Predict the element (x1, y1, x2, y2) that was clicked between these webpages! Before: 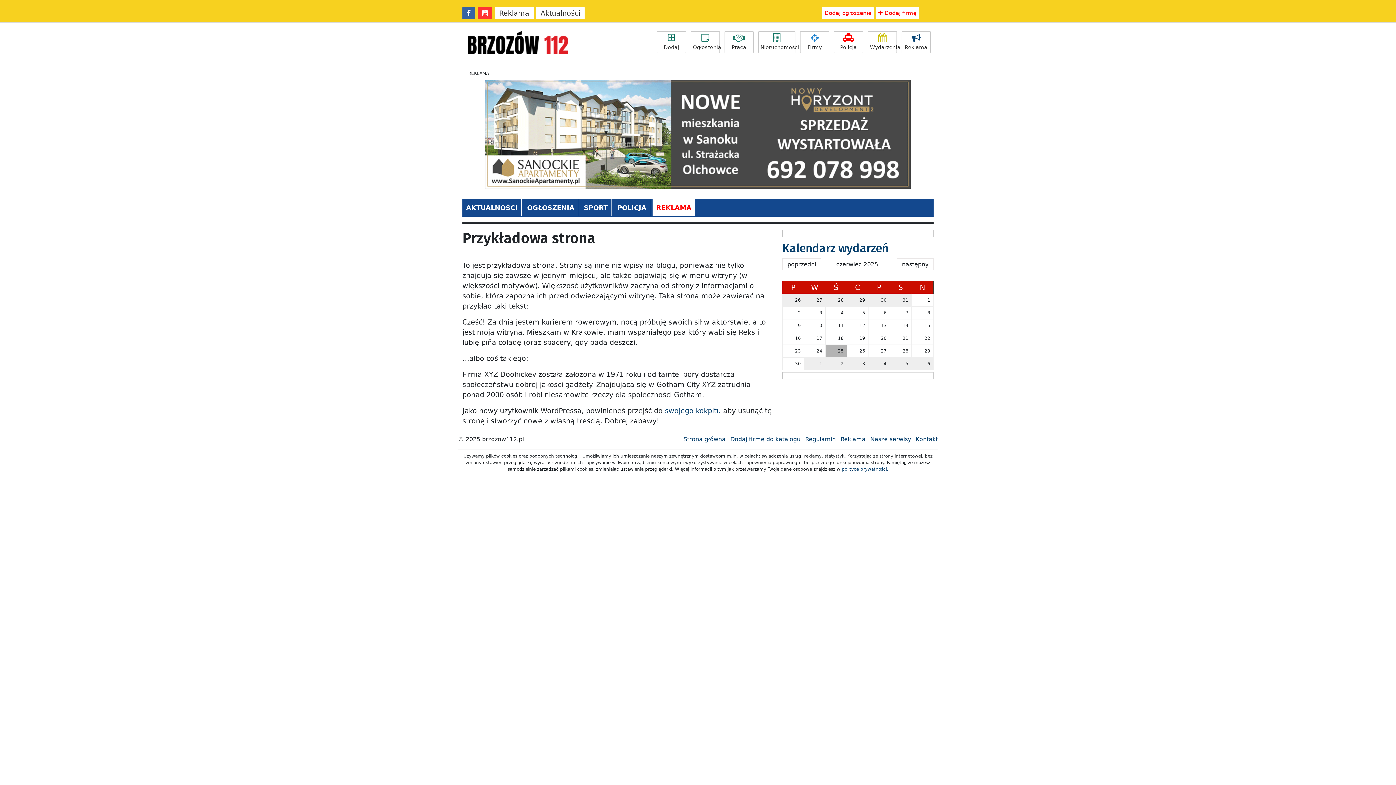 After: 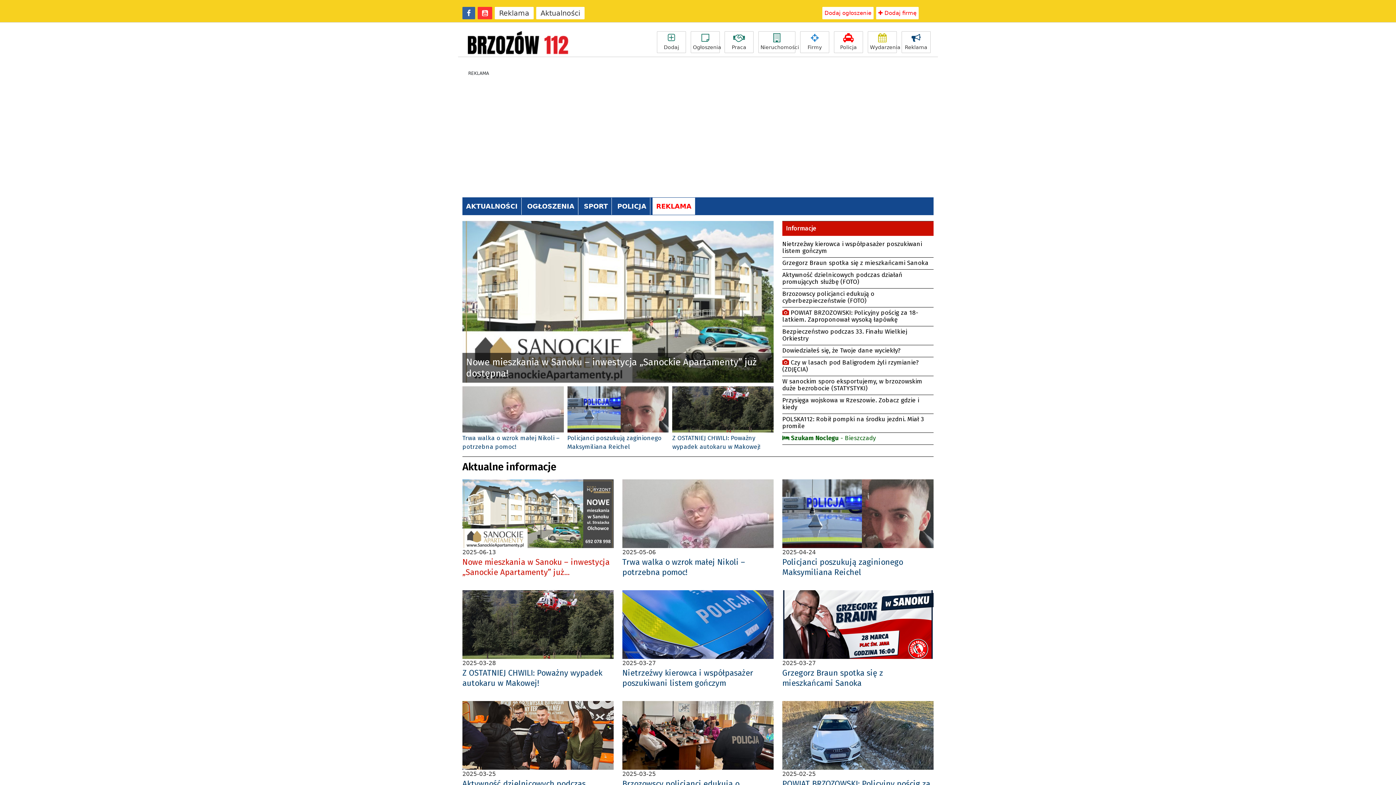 Action: label: Dodaj firmę do katalogu bbox: (730, 436, 800, 442)